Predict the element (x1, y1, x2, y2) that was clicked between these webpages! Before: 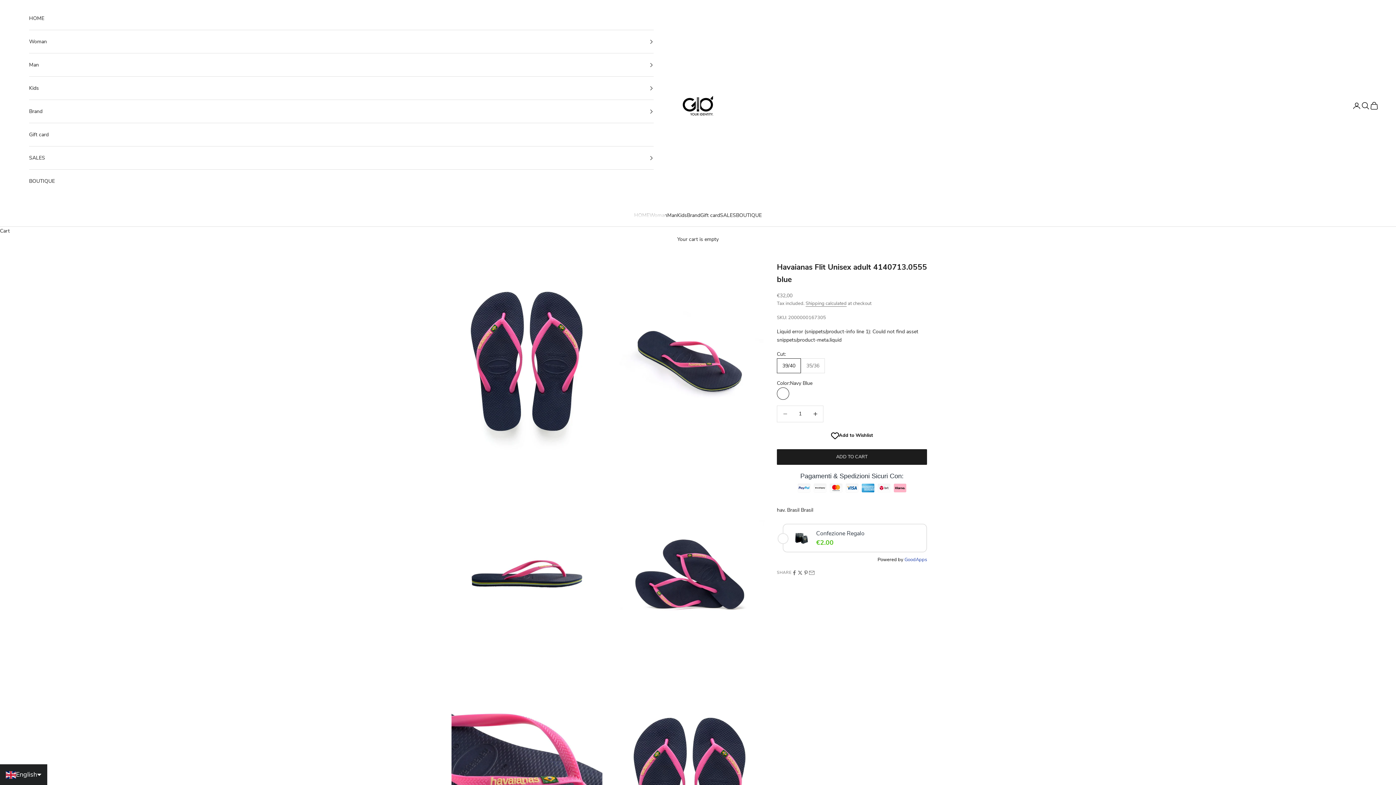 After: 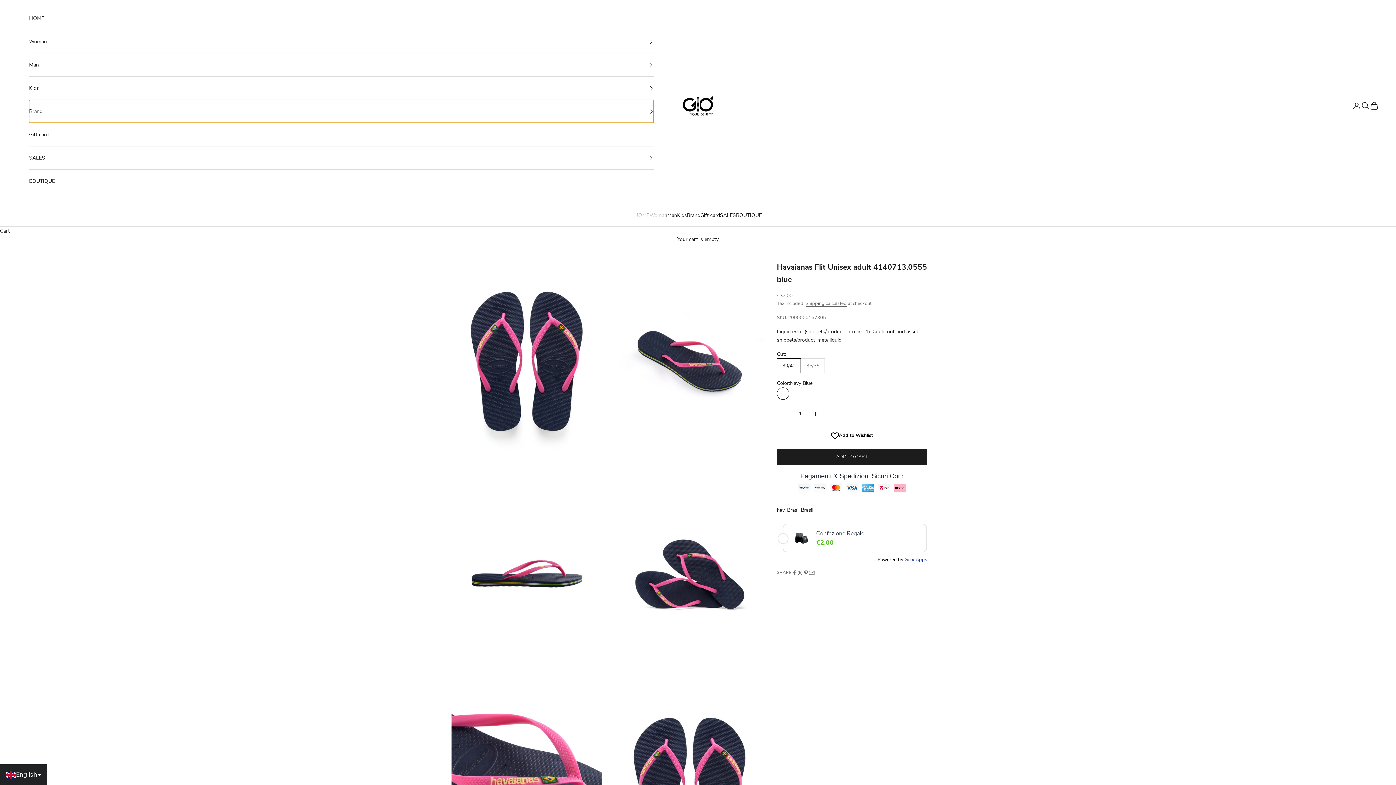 Action: label: Brand bbox: (29, 100, 653, 122)